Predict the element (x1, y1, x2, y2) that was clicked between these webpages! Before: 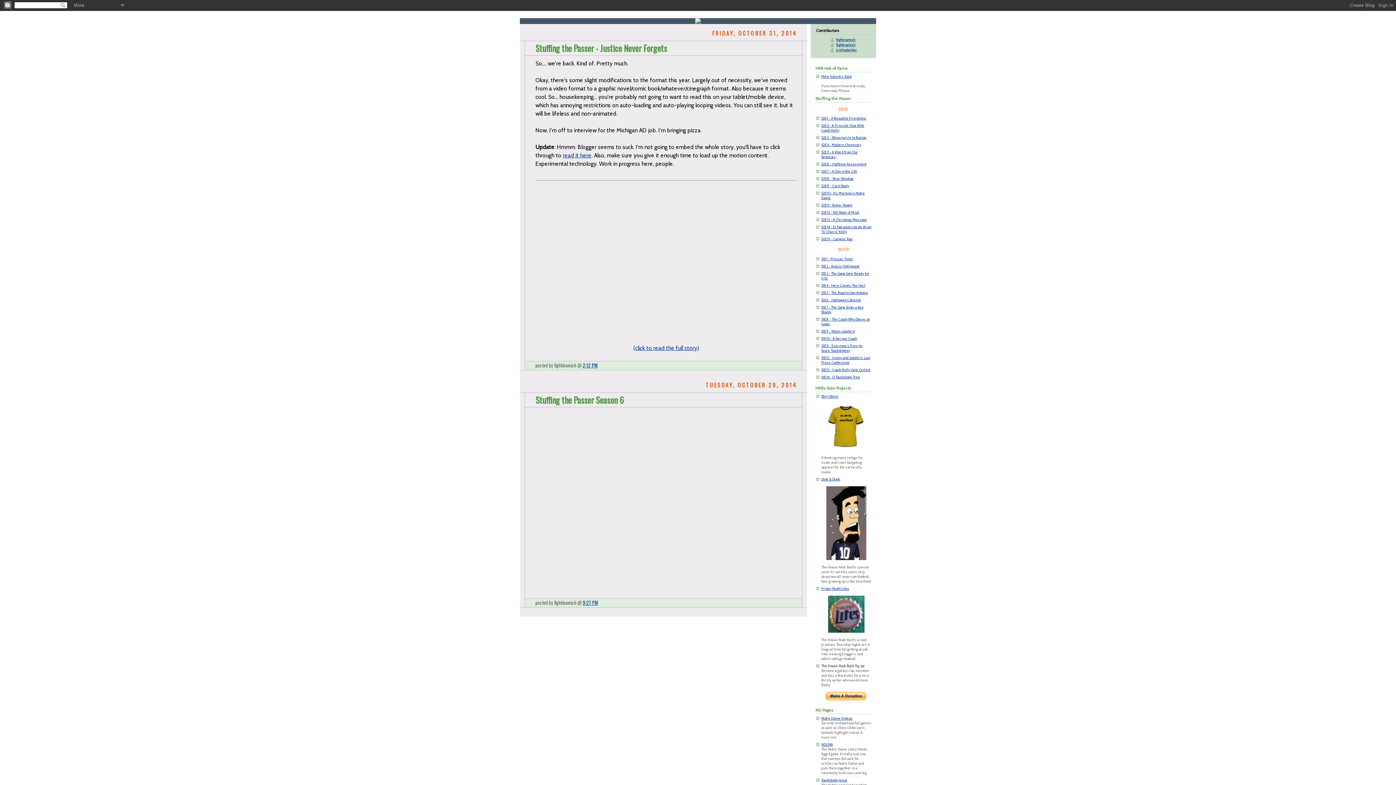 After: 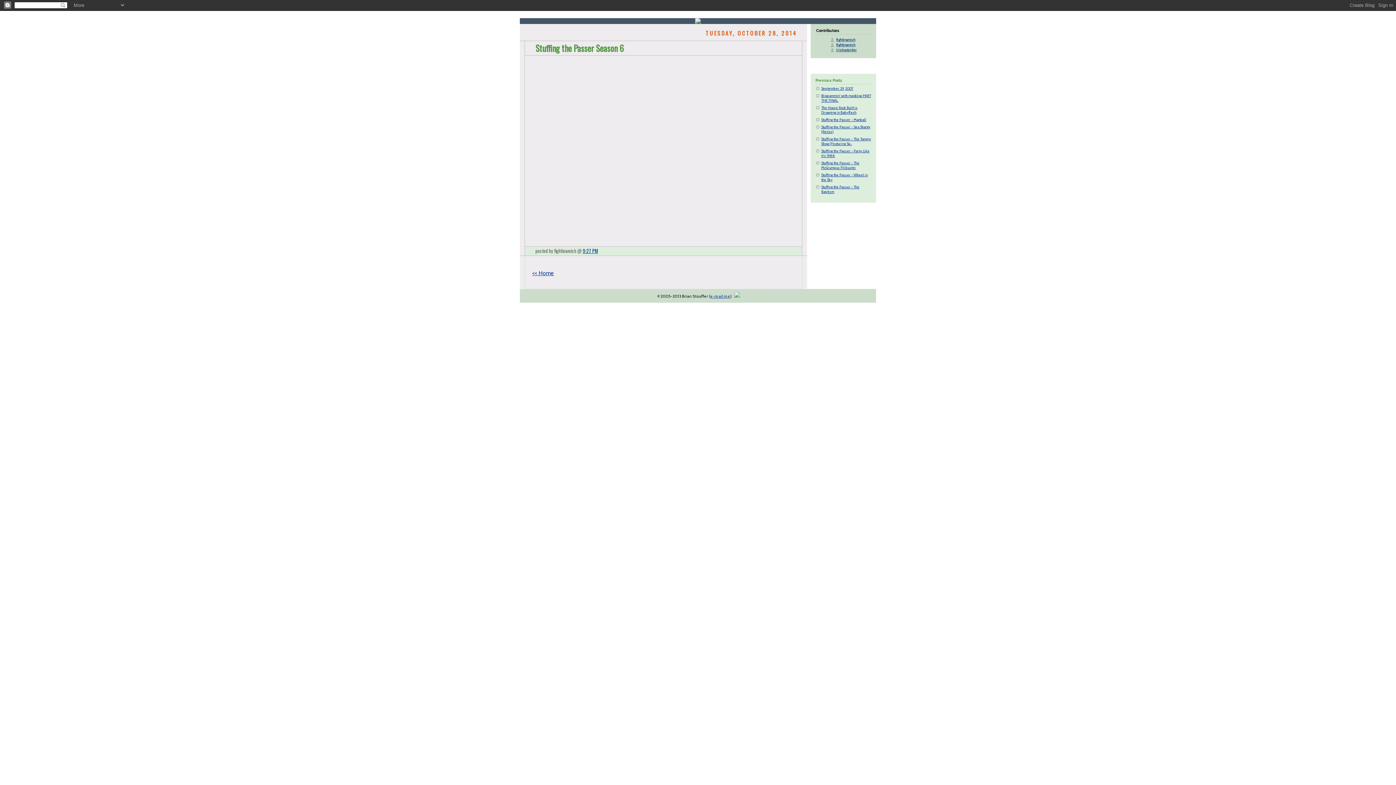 Action: label: 9:27 PM bbox: (582, 599, 598, 606)